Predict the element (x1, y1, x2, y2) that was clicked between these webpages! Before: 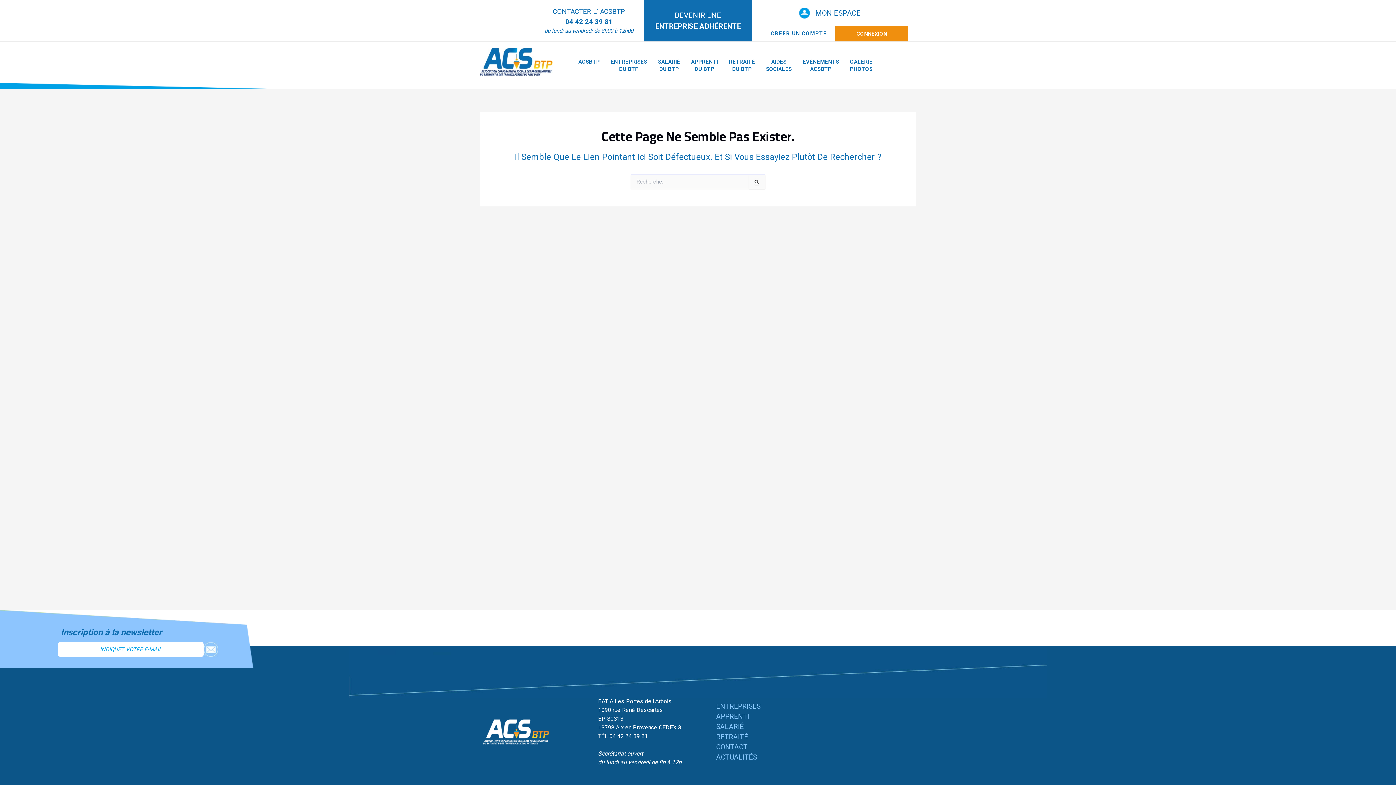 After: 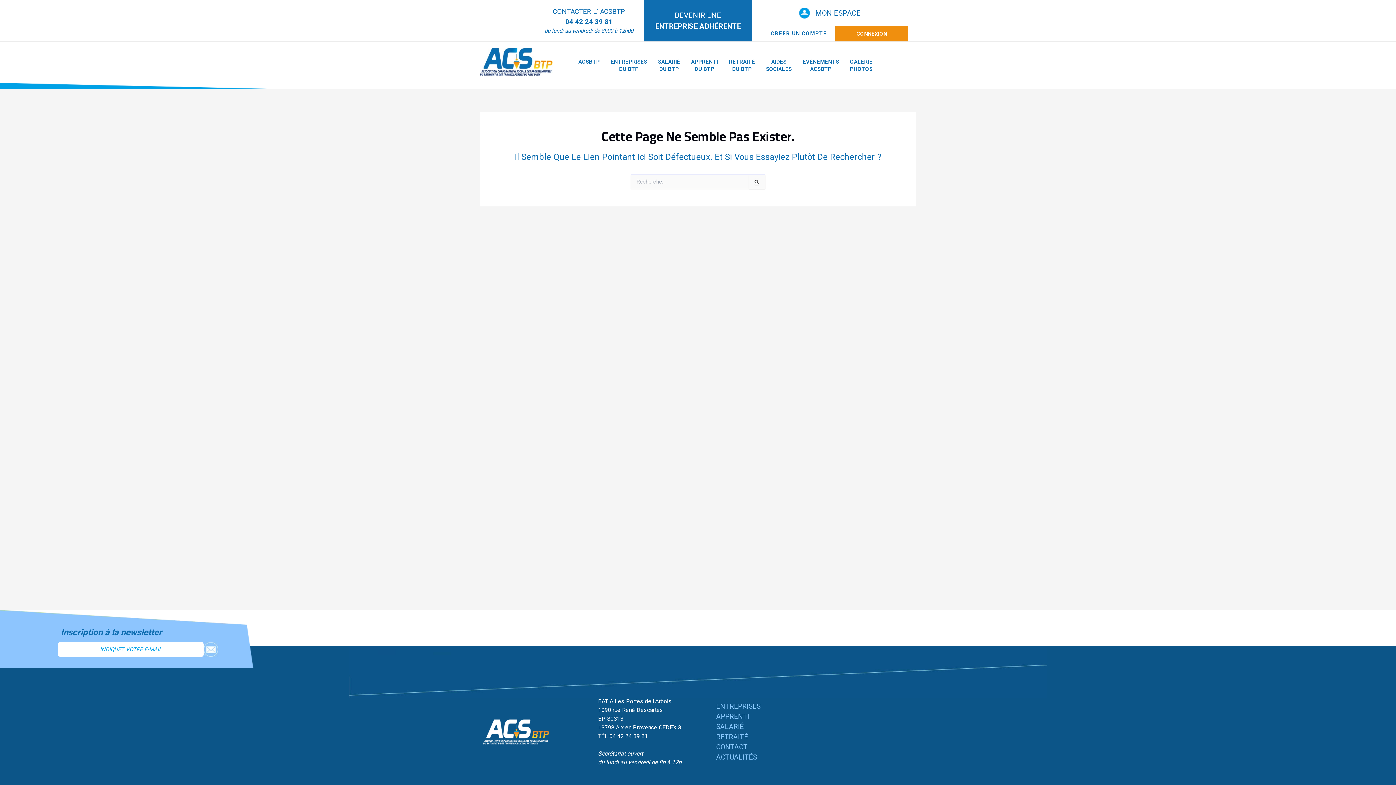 Action: bbox: (835, 25, 908, 41) label: CONNEXION